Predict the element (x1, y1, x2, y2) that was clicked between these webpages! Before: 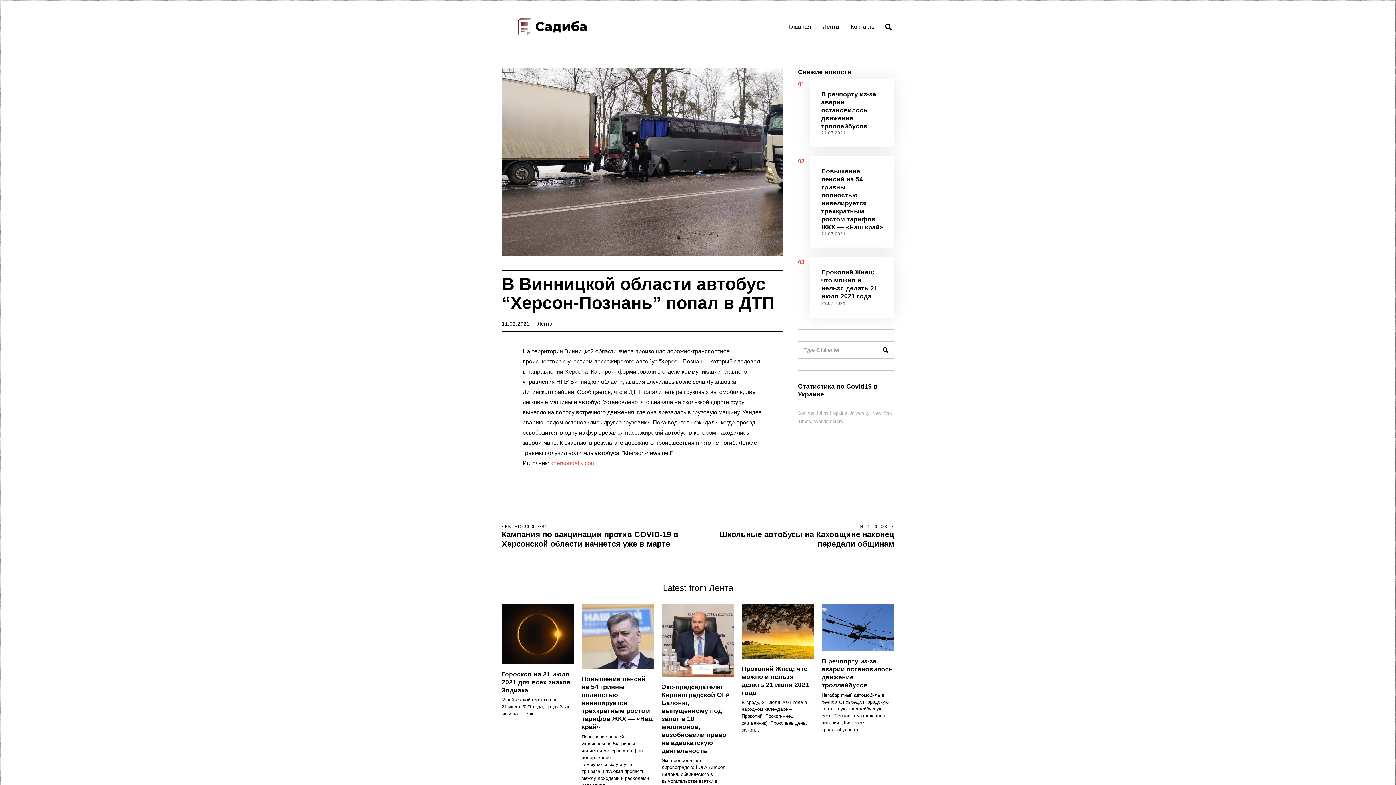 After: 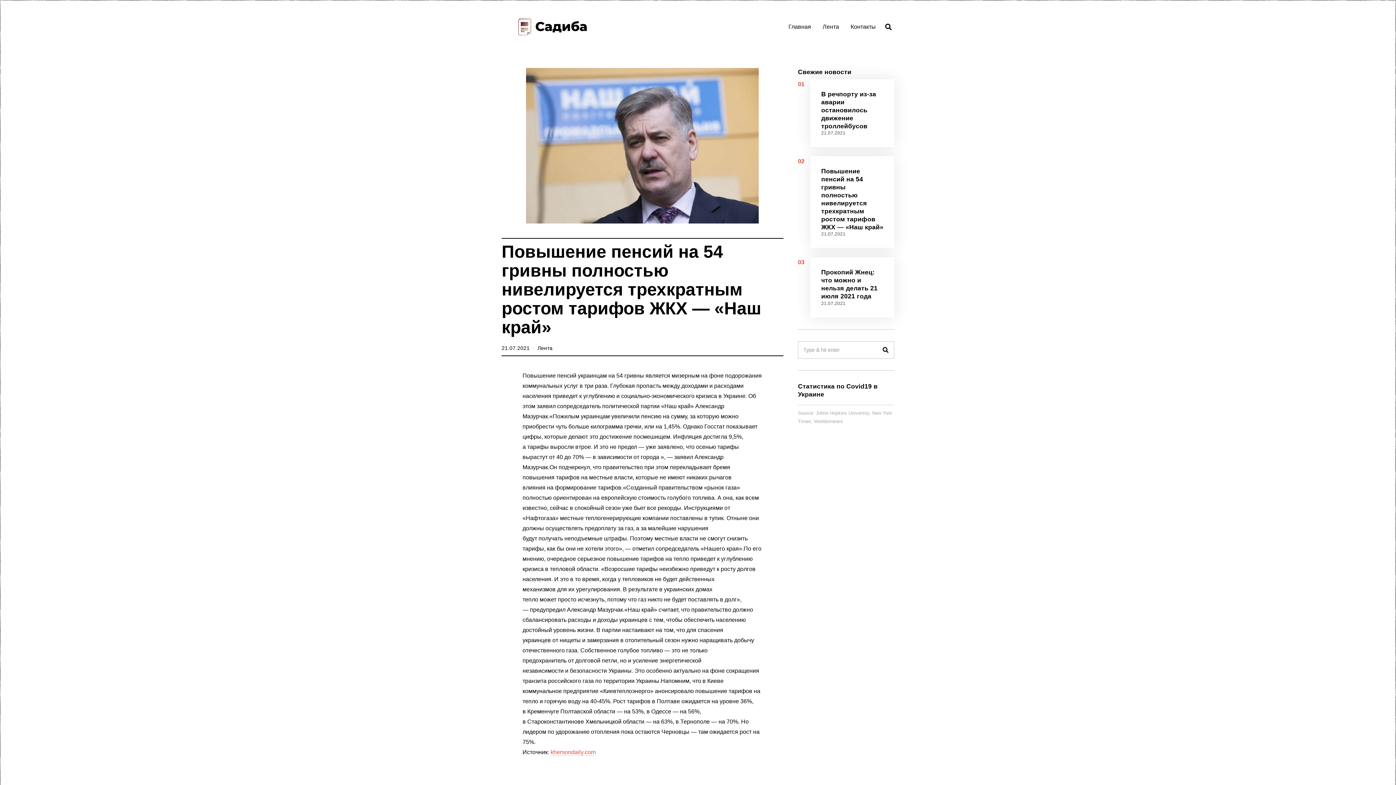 Action: bbox: (581, 675, 654, 731) label: Повышение пенсий на 54 гривны полностью нивелируется трехкратным ростом тарифов ЖКХ — «Наш край»